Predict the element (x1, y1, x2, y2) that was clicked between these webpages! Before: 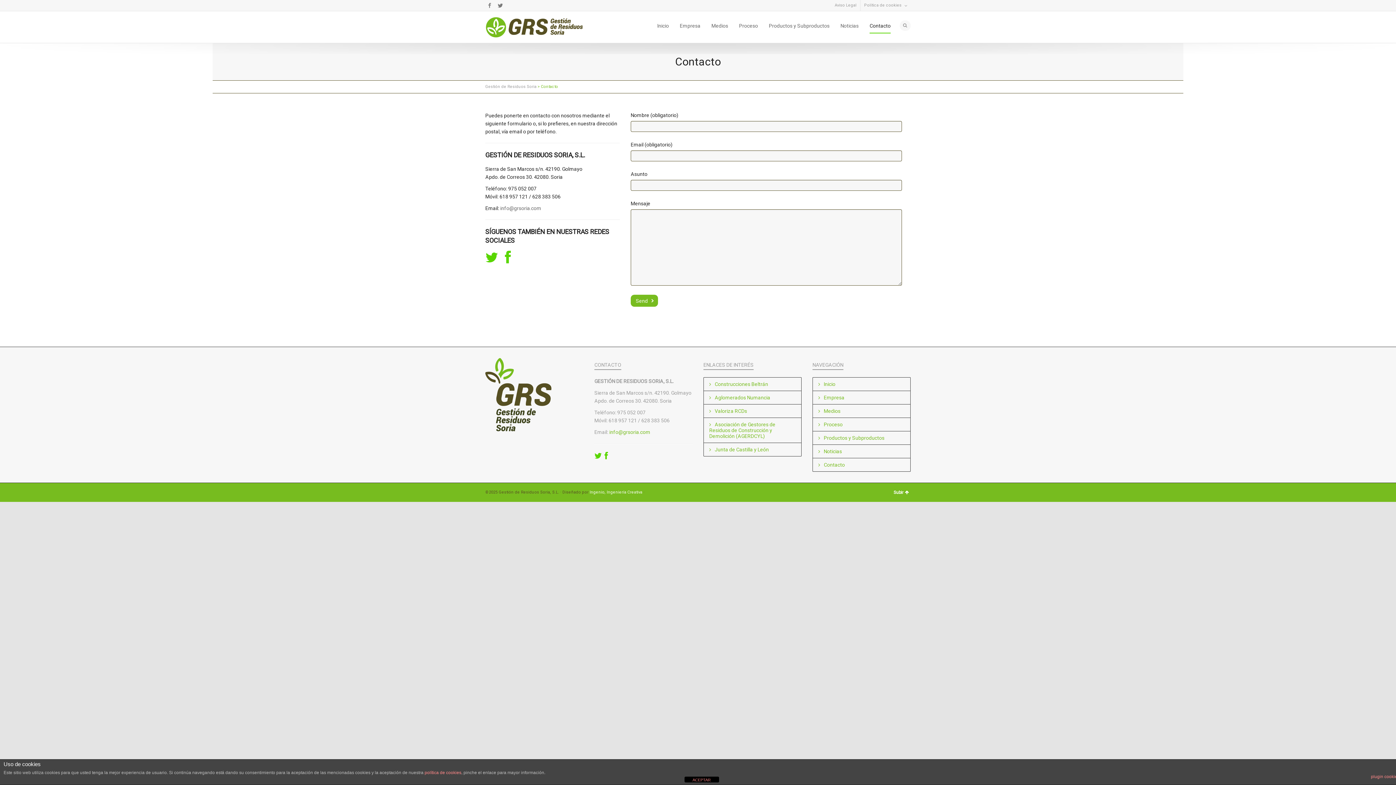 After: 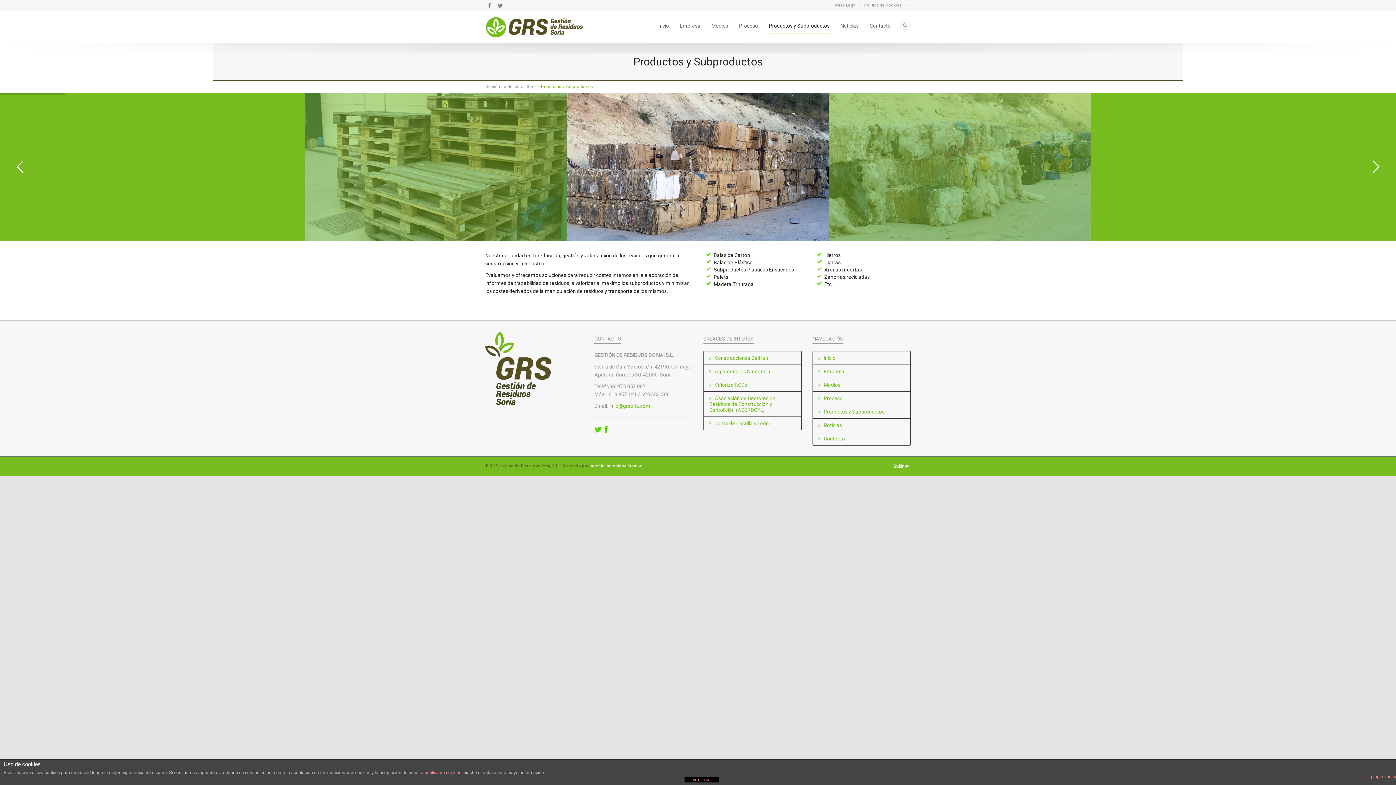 Action: label: Productos y Subproductos bbox: (813, 431, 910, 444)